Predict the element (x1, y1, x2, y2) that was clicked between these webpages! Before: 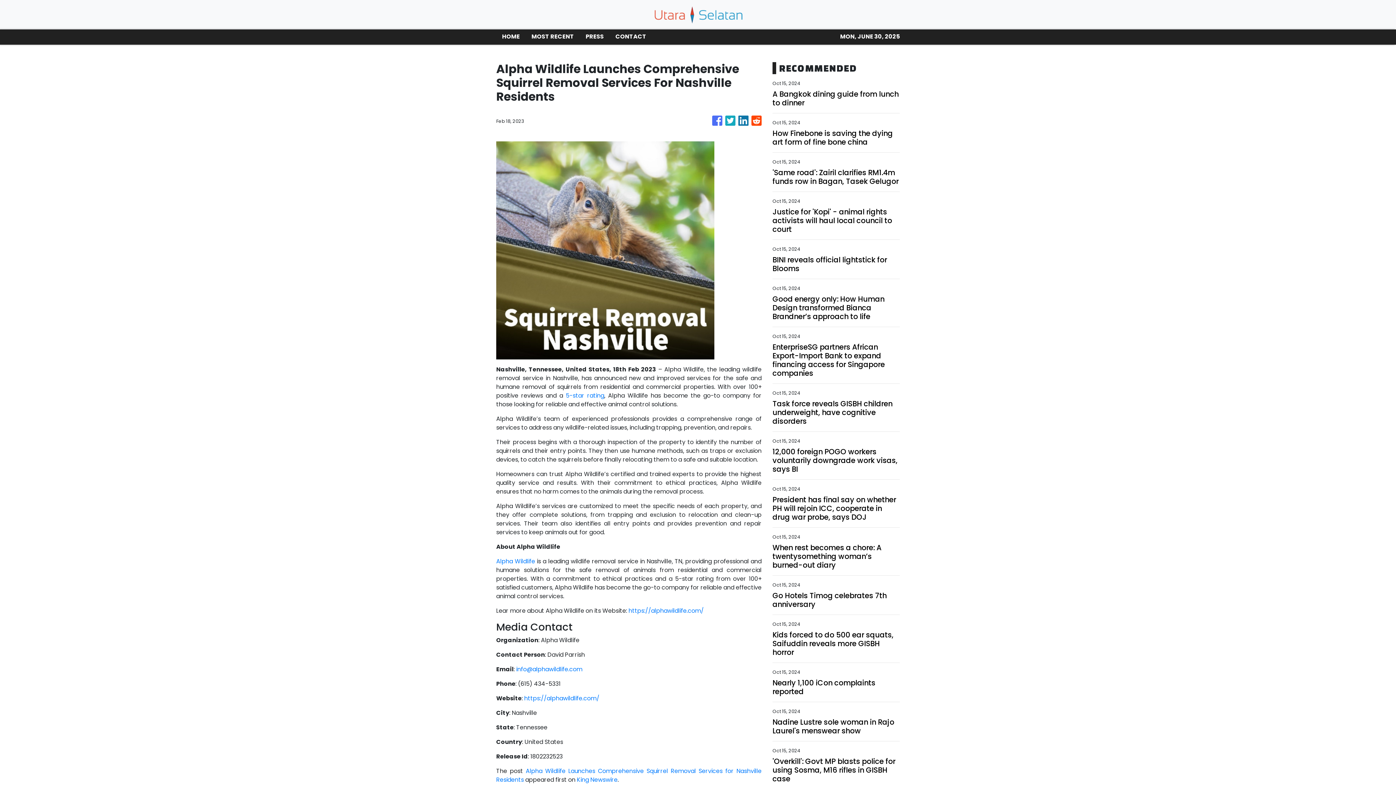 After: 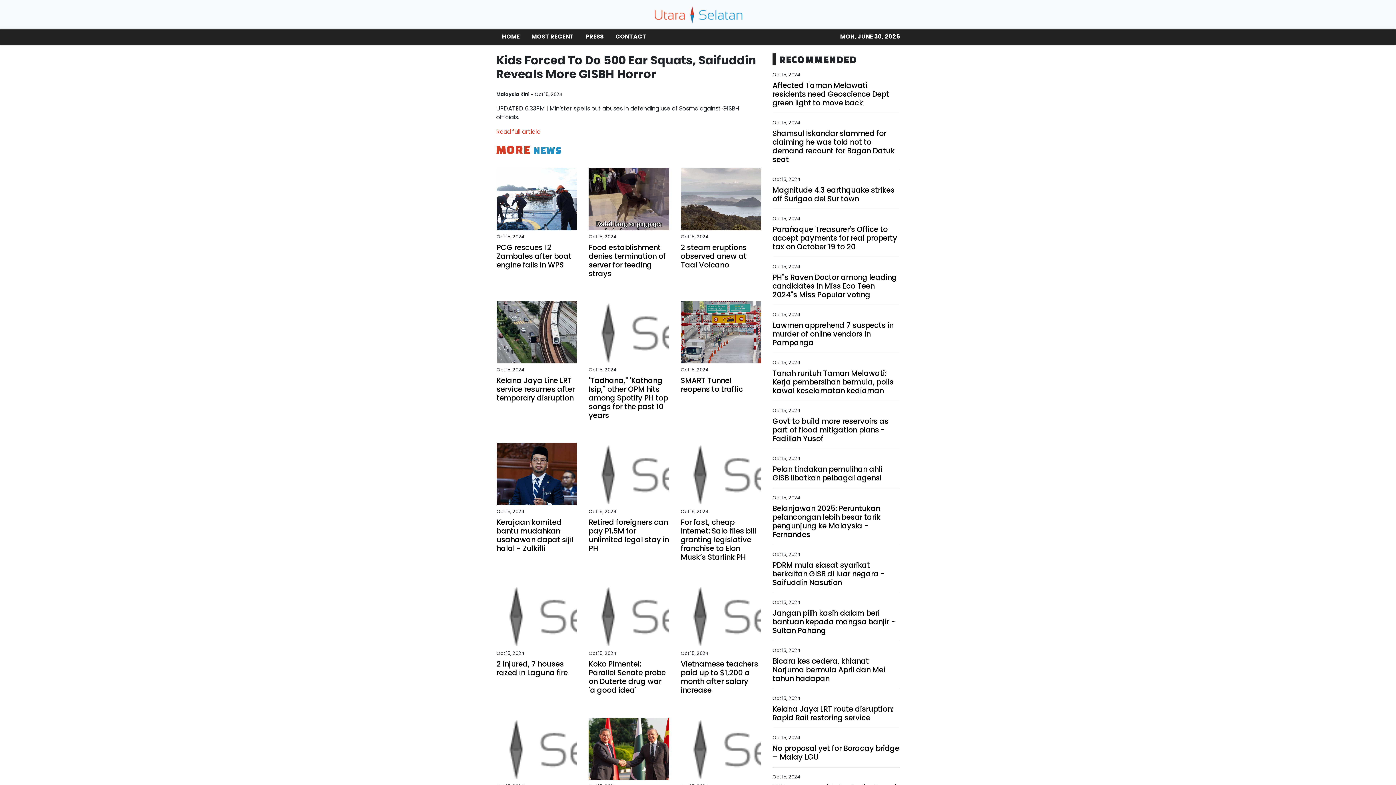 Action: label: Kids forced to do 500 ear squats, Saifuddin reveals more GISBH horror bbox: (772, 630, 900, 657)